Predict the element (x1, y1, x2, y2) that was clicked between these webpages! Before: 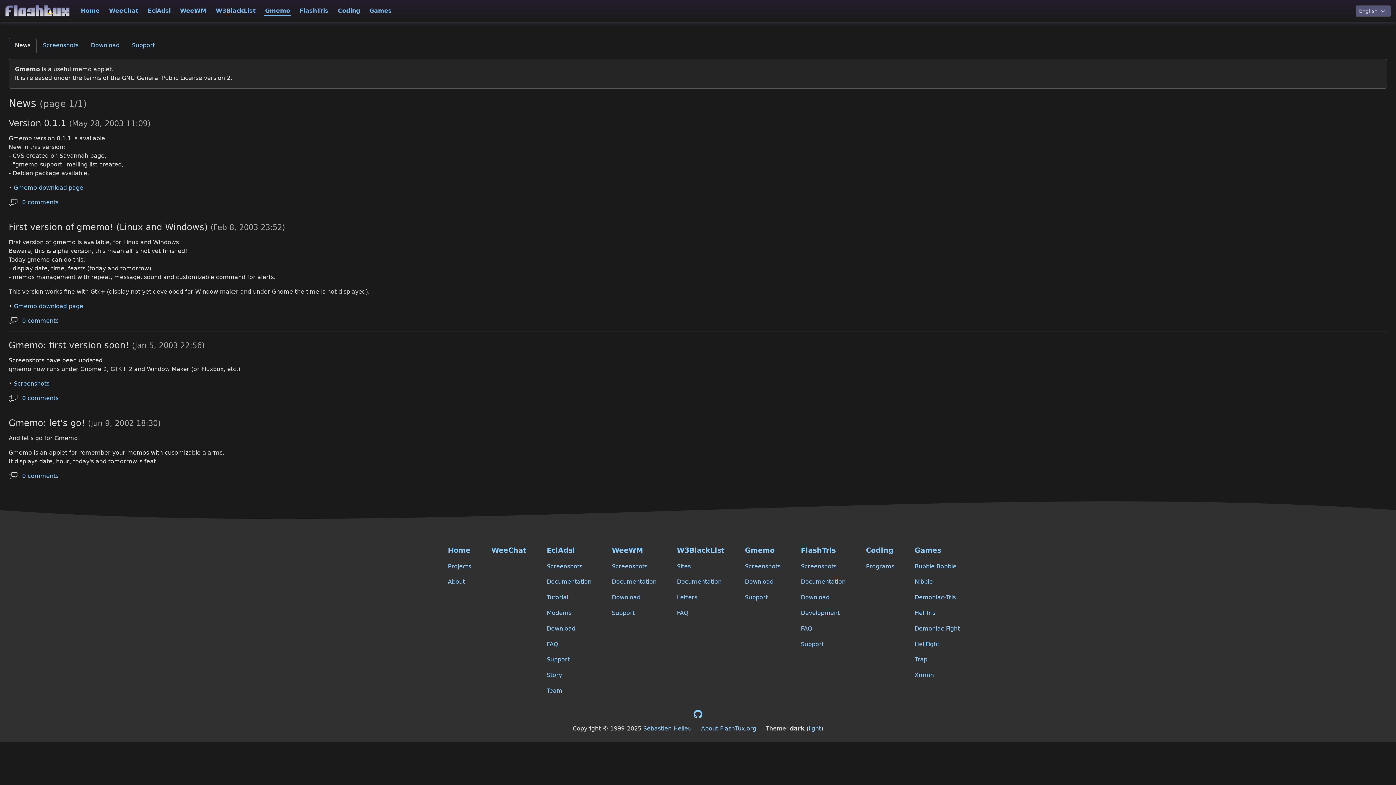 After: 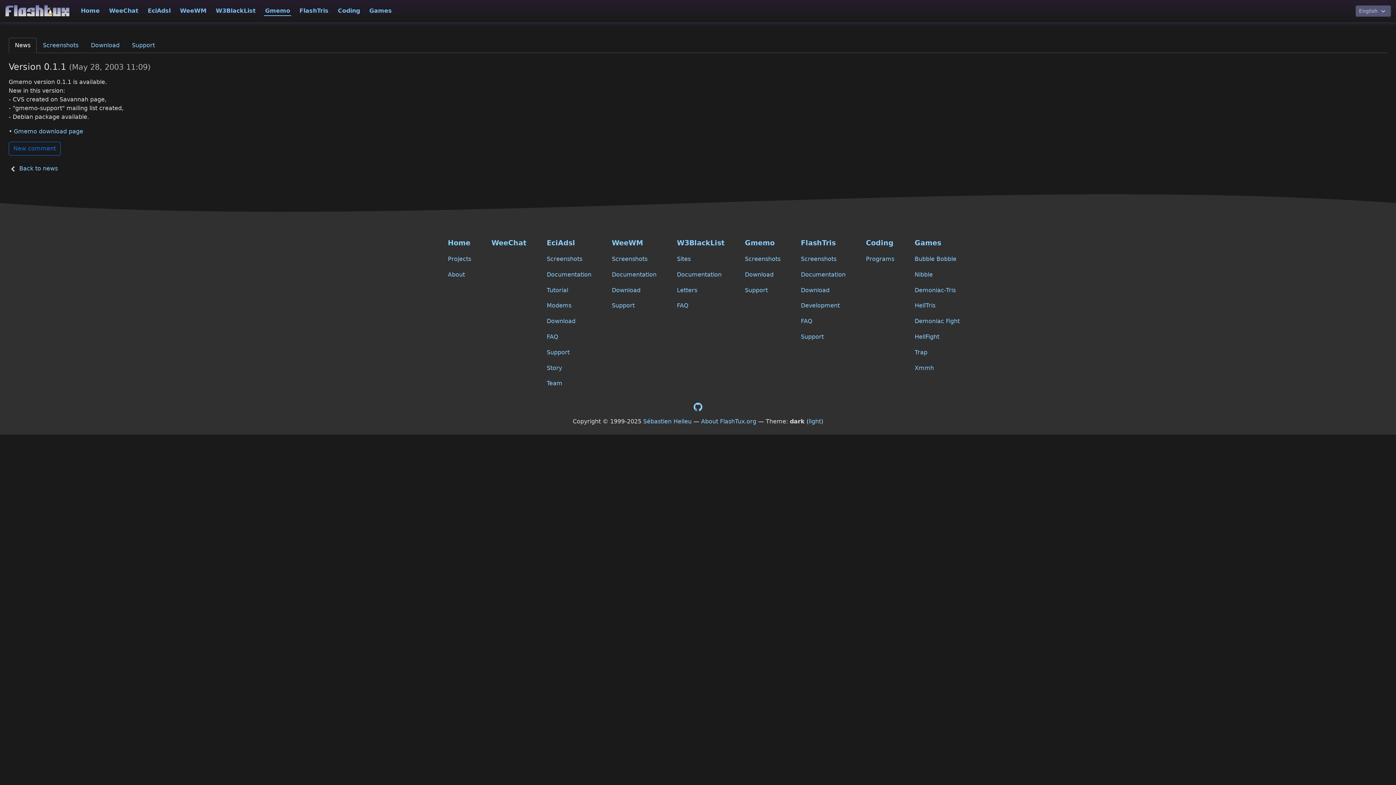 Action: label: 0 comments bbox: (19, 198, 58, 205)